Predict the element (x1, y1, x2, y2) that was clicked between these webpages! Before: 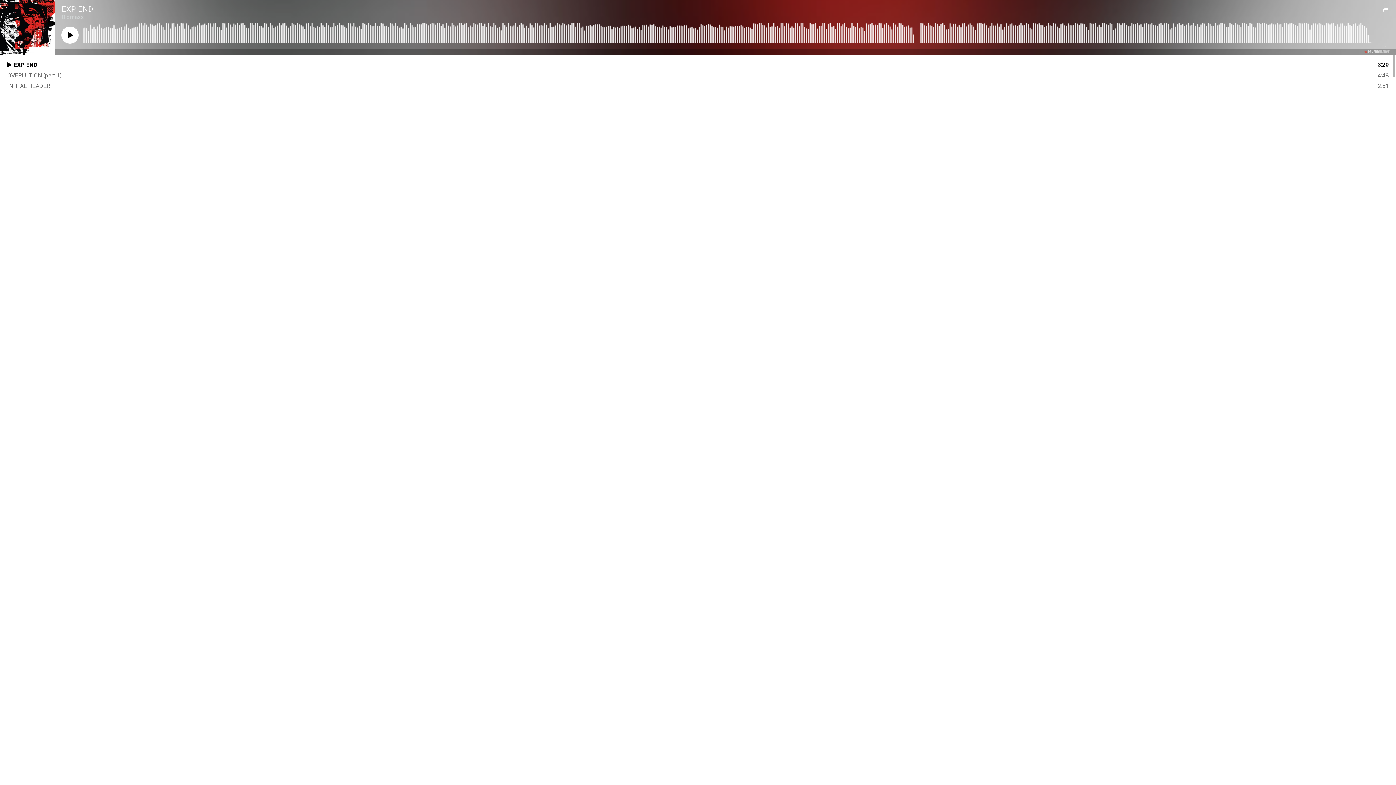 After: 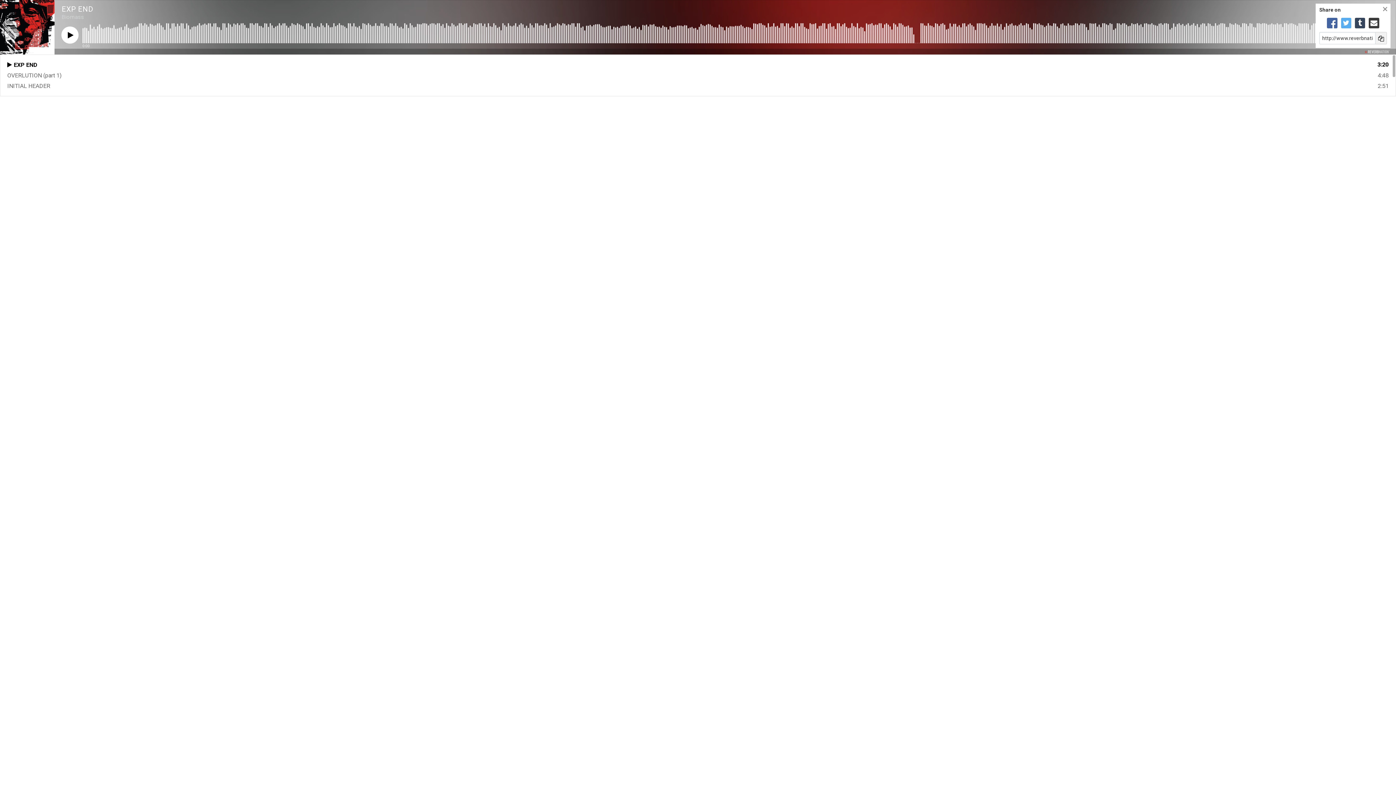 Action: bbox: (1383, 6, 1389, 13)